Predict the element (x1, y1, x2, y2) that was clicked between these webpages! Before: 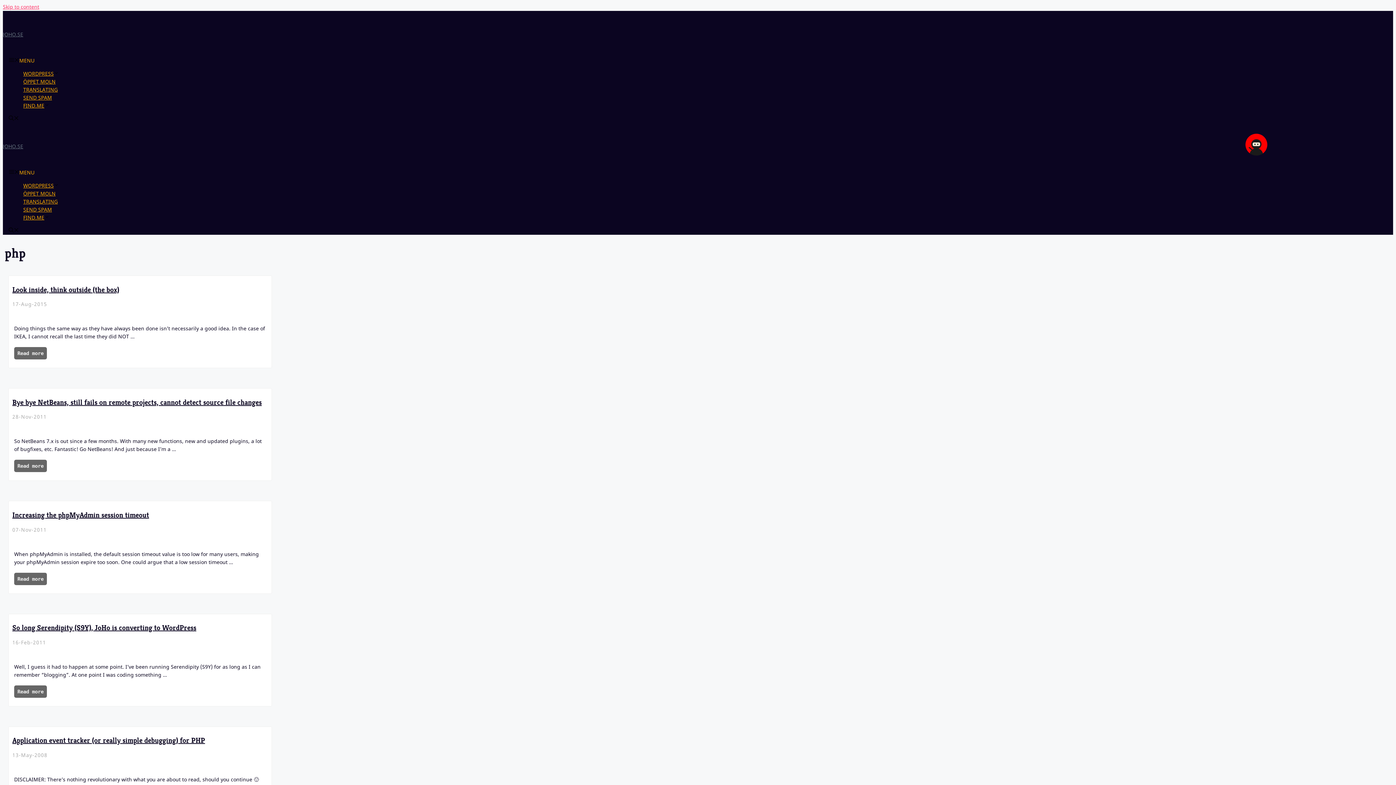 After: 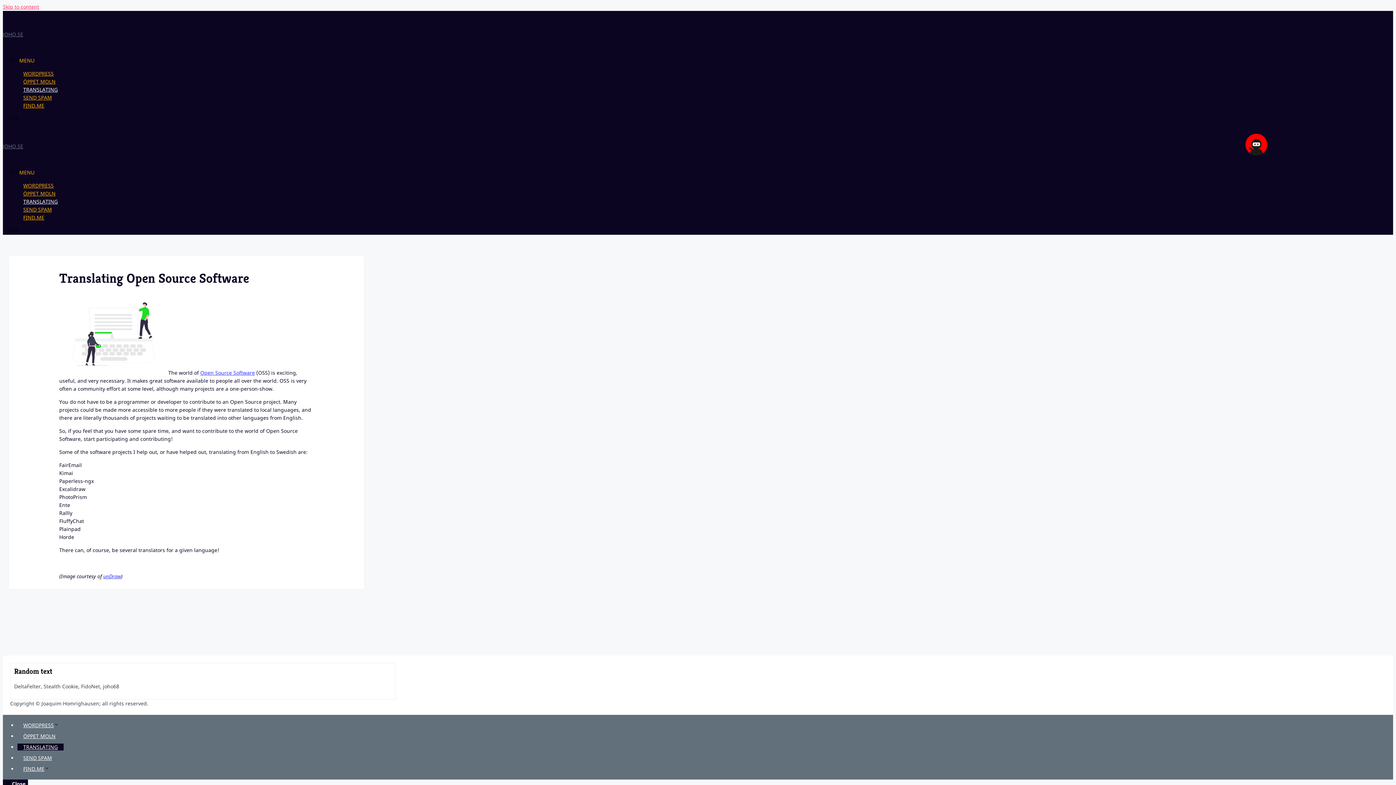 Action: bbox: (17, 198, 63, 205) label: TRANSLATING